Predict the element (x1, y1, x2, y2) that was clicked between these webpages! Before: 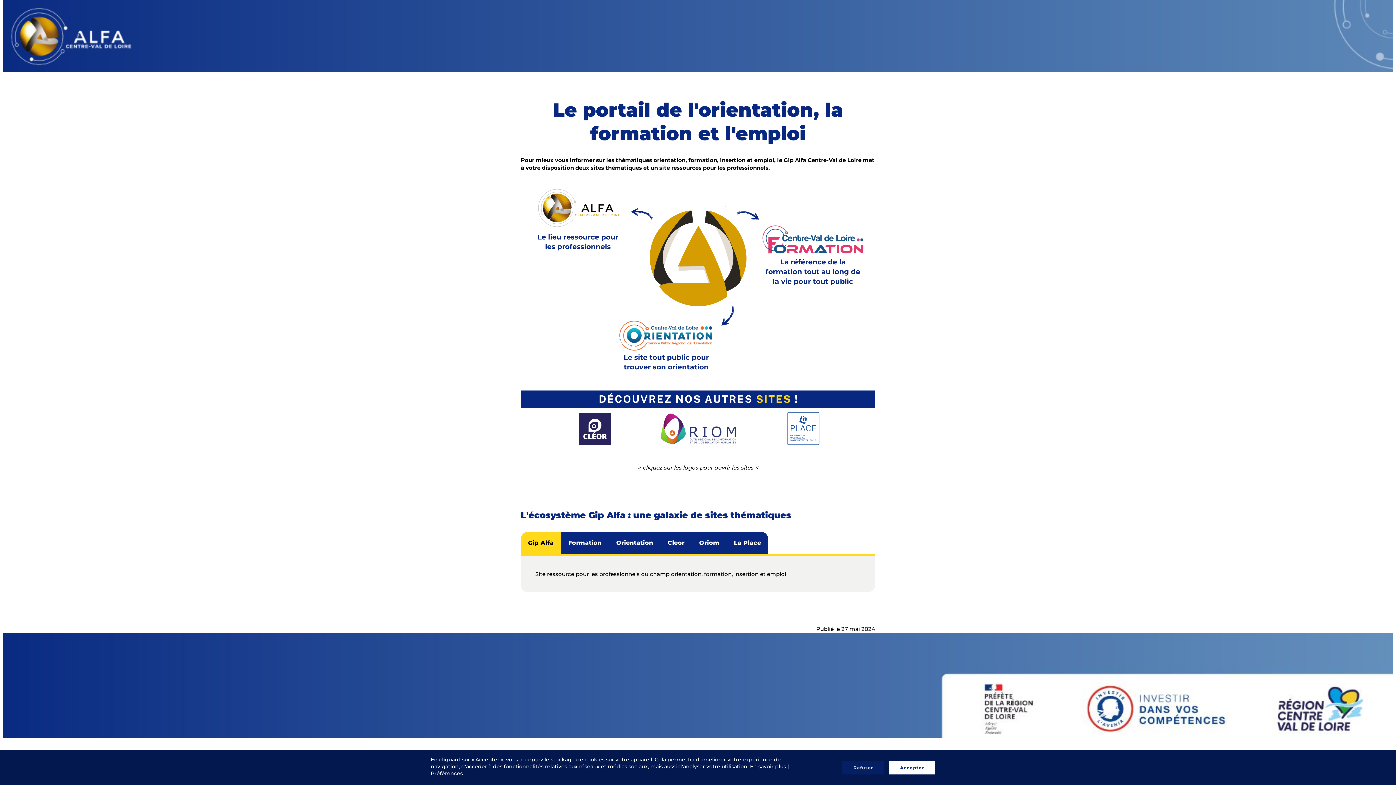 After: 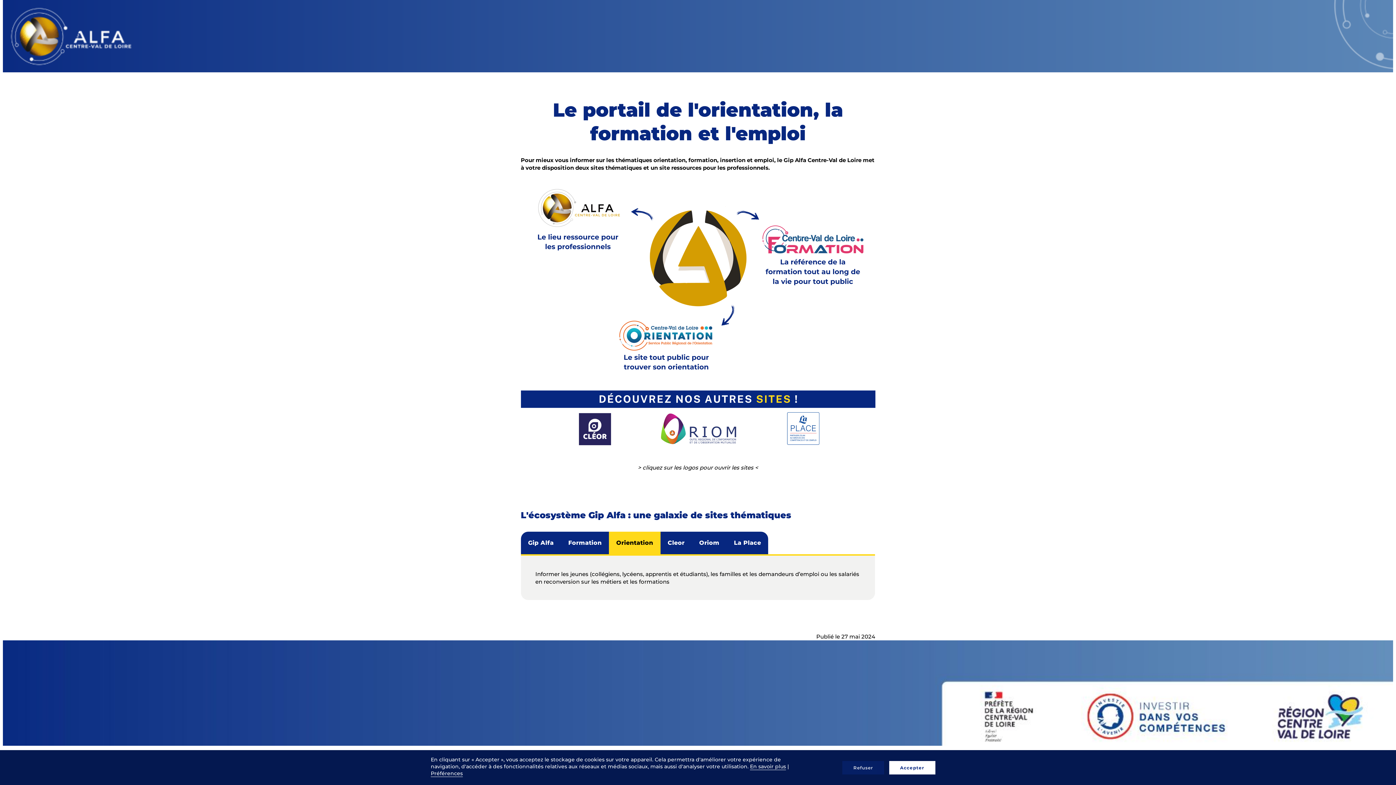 Action: label: Orientation bbox: (609, 532, 660, 554)